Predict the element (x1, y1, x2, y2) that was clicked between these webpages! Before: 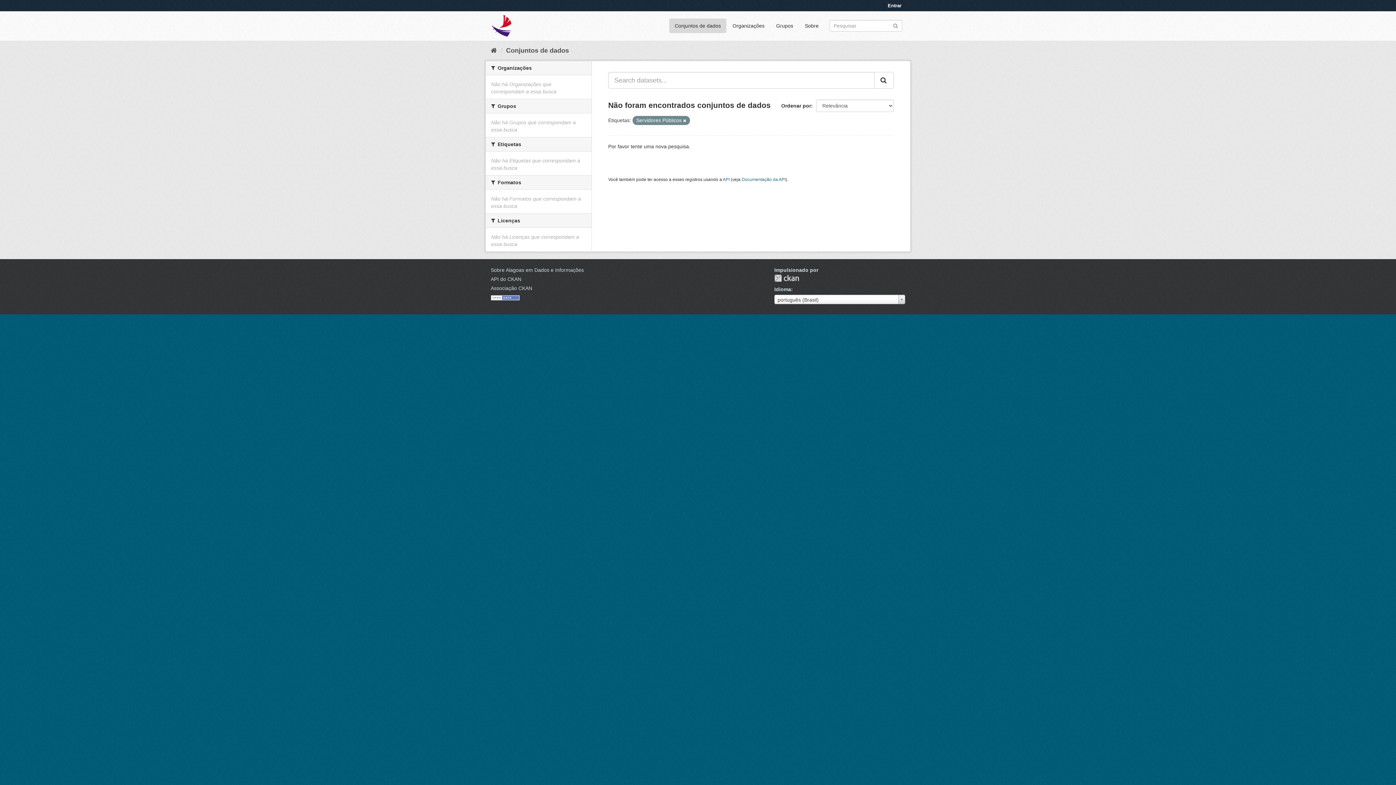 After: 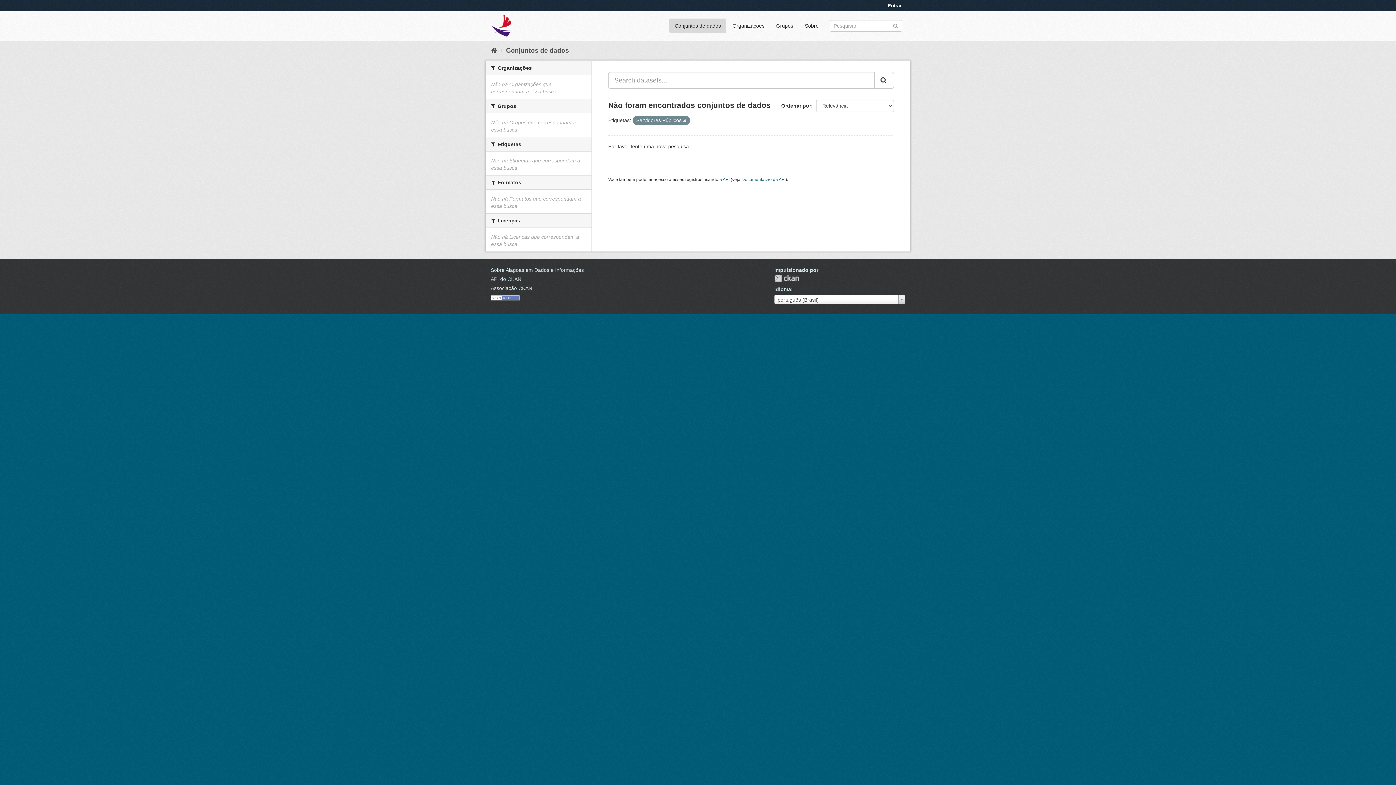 Action: bbox: (874, 72, 894, 88)